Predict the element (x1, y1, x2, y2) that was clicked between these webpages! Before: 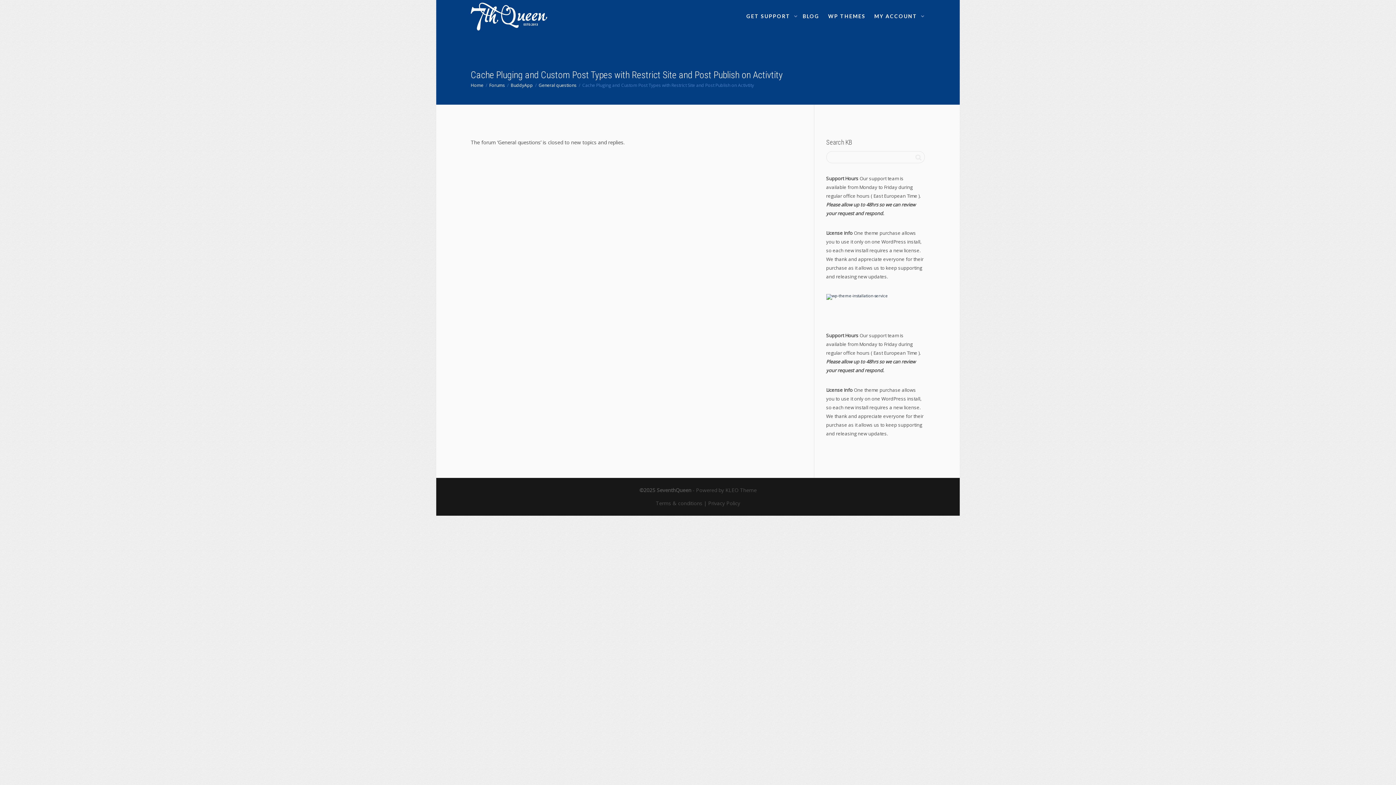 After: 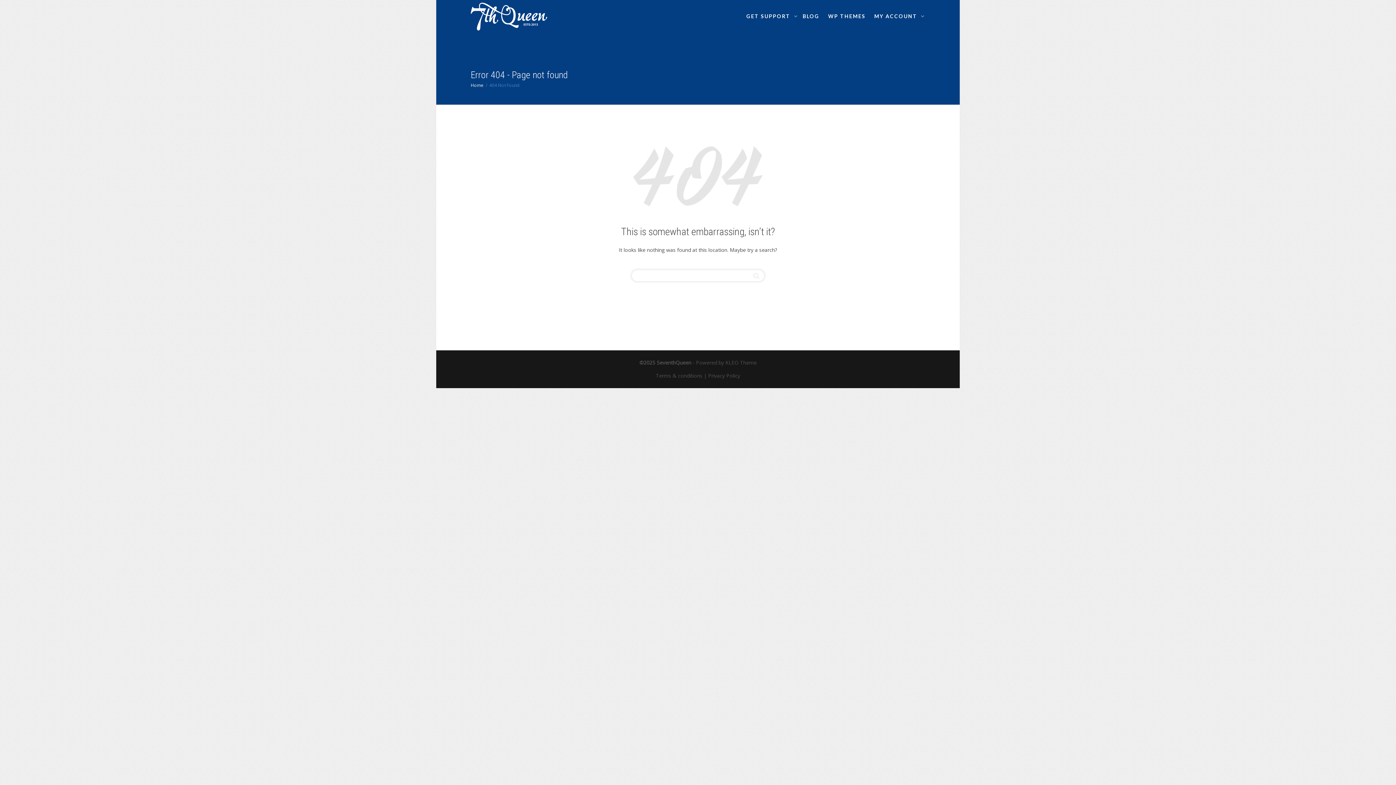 Action: bbox: (826, 293, 888, 299)